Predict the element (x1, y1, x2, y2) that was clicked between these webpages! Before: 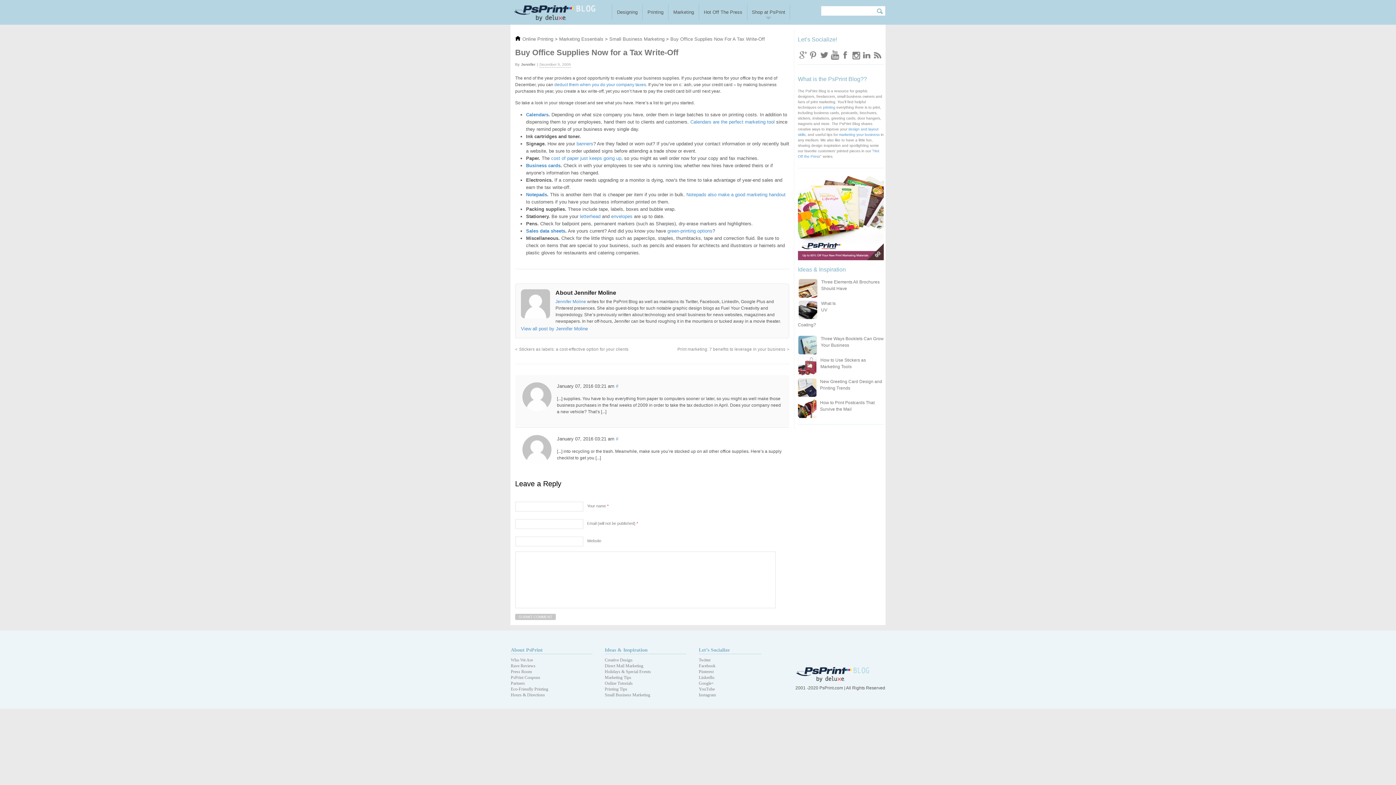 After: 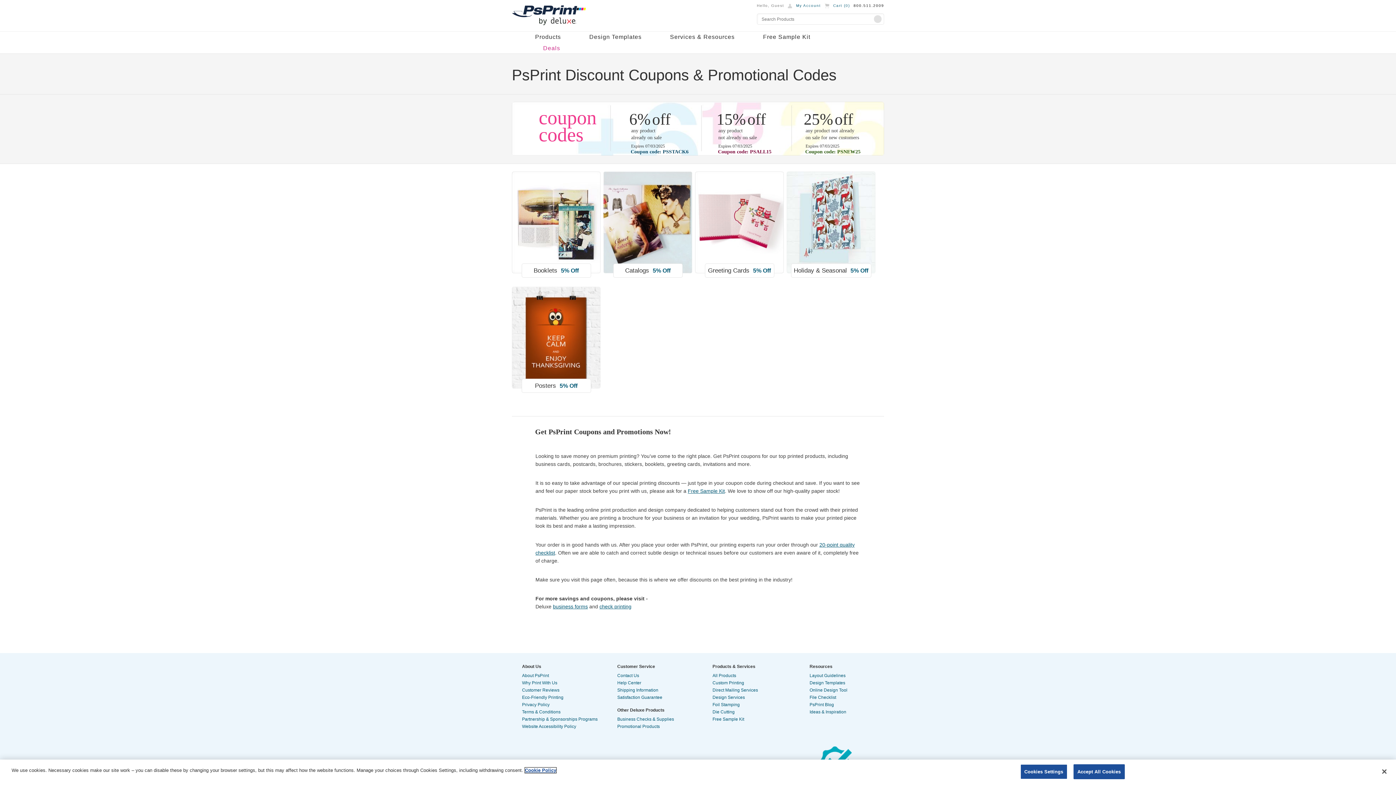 Action: bbox: (510, 675, 540, 680) label: PsPrint Coupons